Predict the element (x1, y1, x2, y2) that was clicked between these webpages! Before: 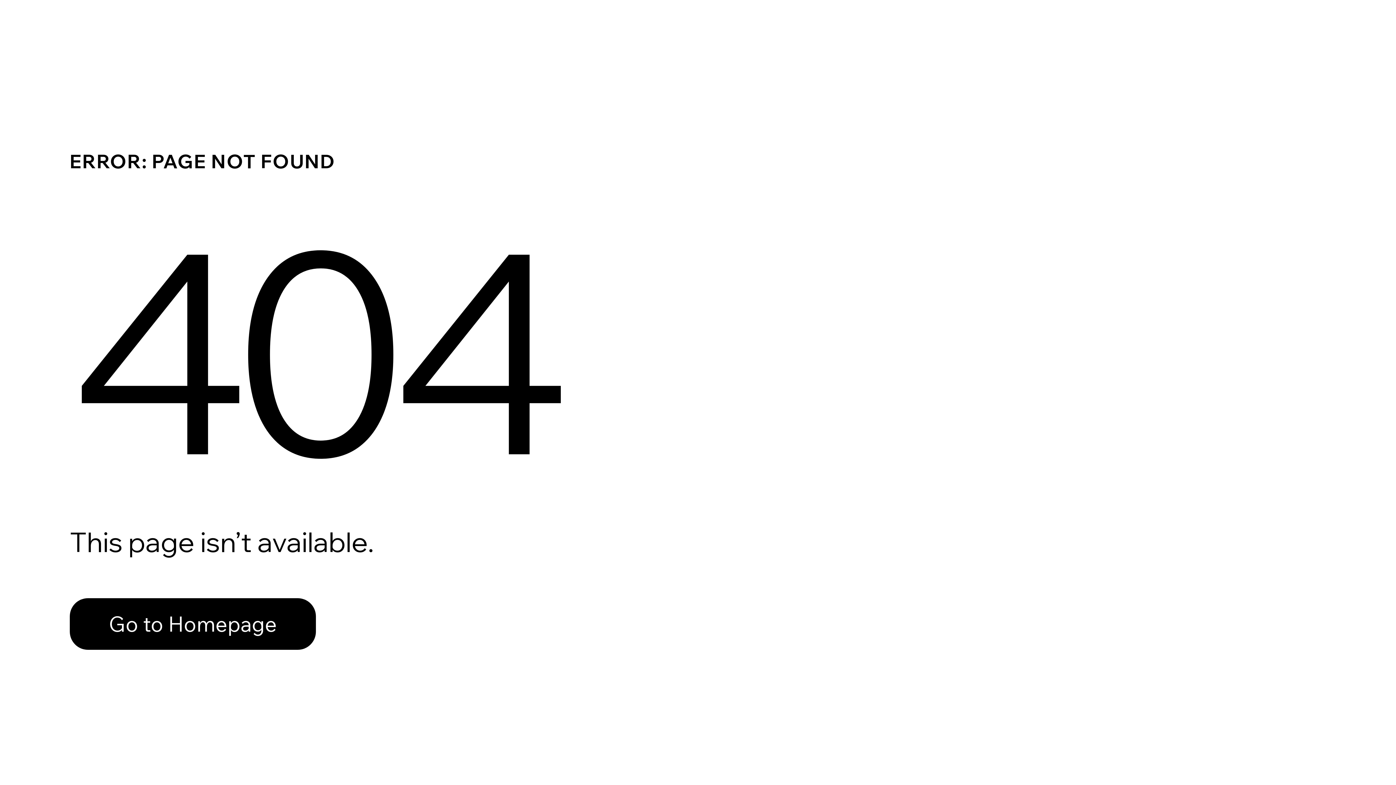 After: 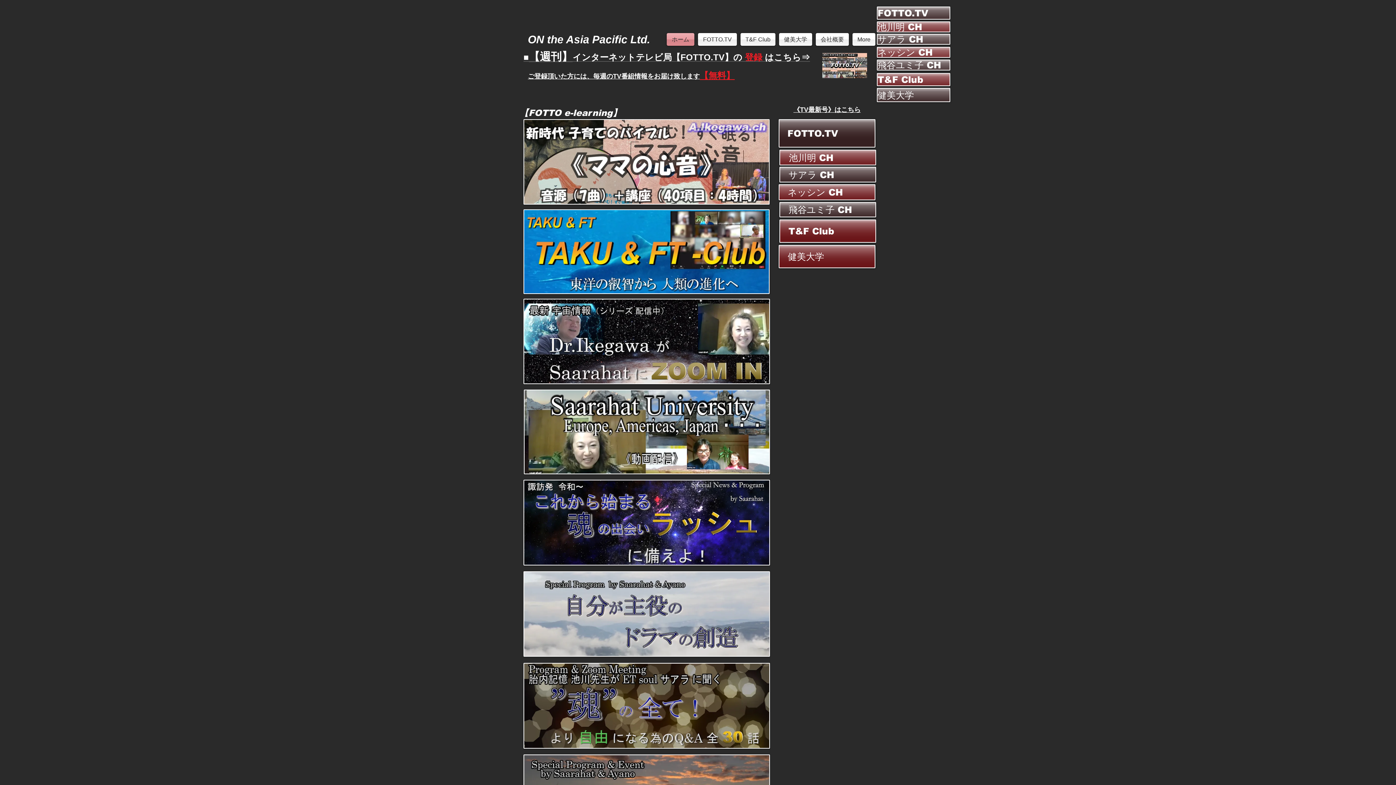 Action: bbox: (69, 582, 768, 659) label: Go to Homepage